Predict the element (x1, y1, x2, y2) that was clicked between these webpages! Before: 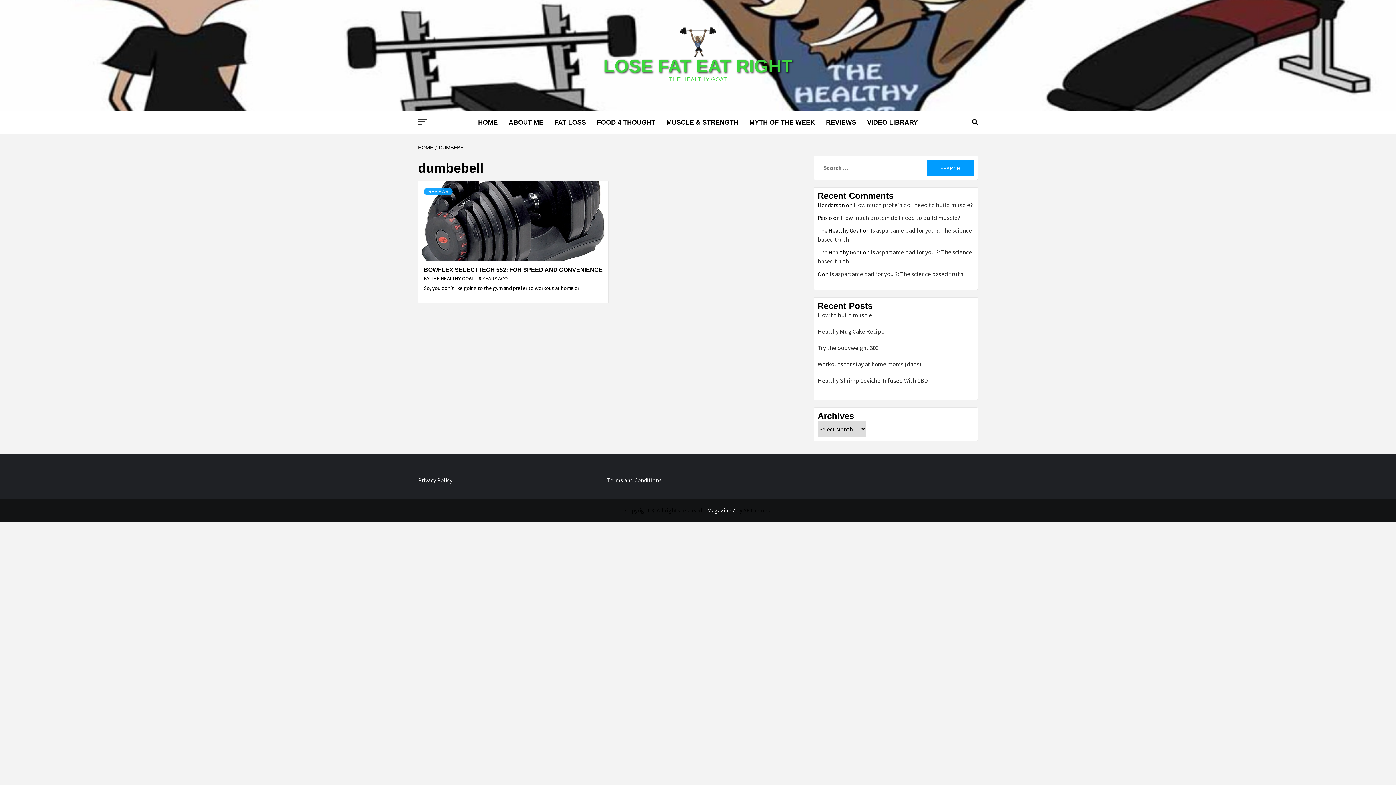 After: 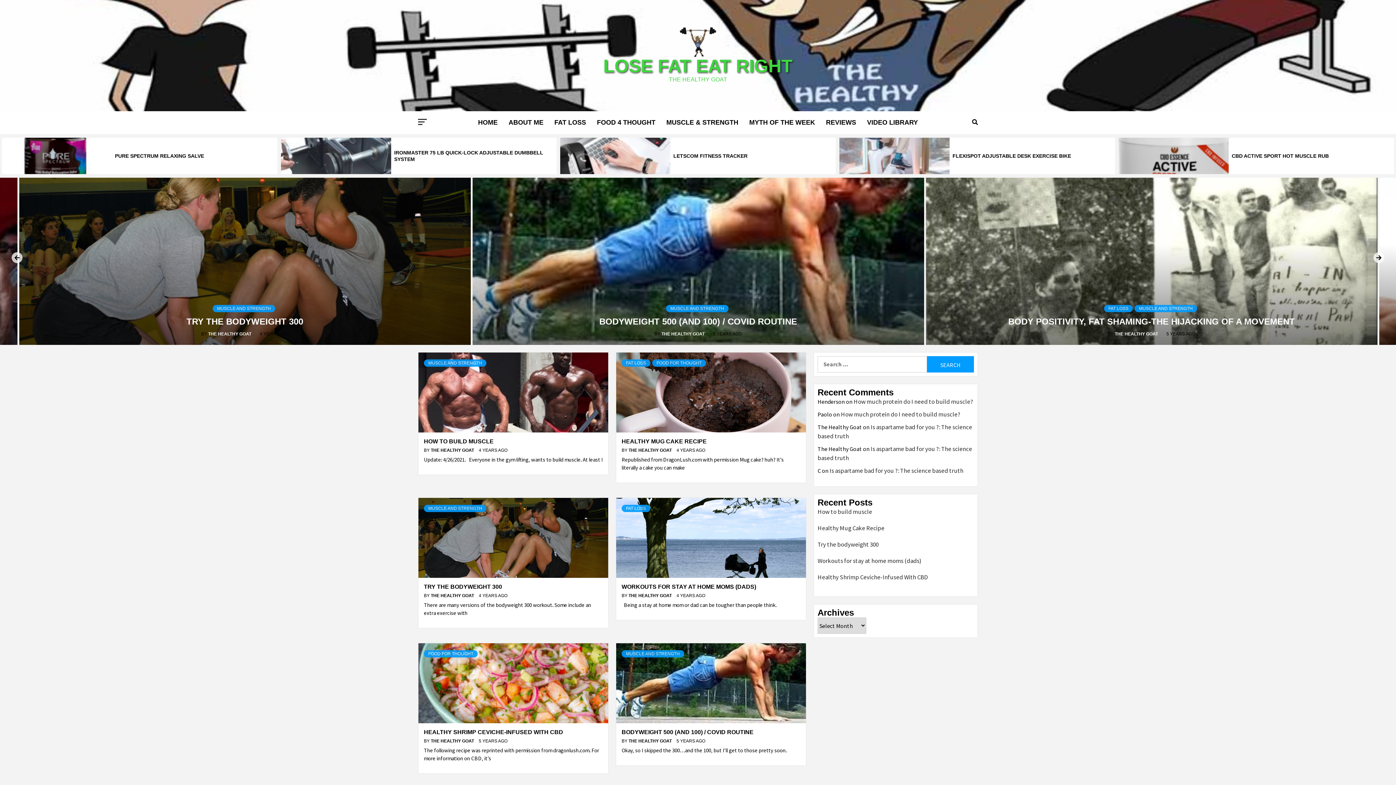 Action: bbox: (680, 27, 716, 57)